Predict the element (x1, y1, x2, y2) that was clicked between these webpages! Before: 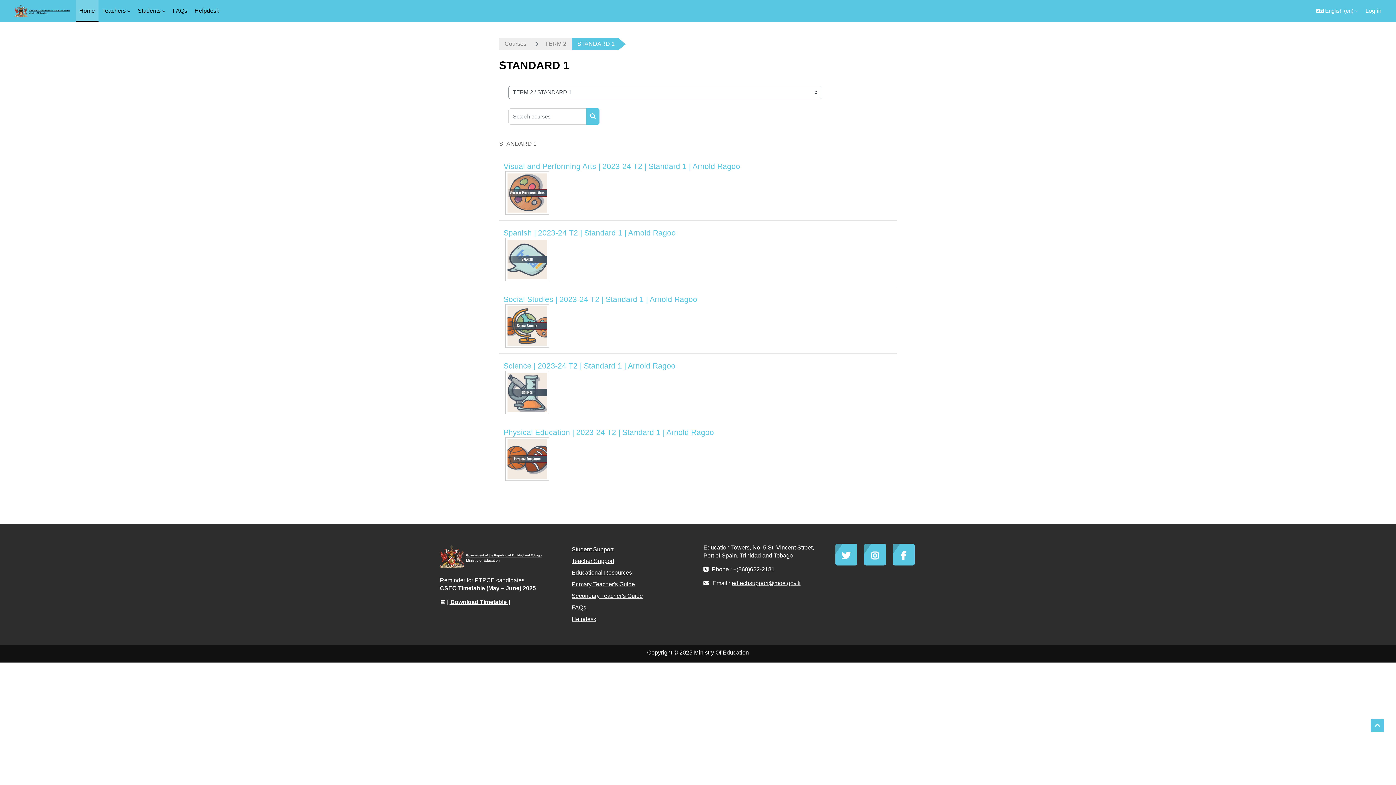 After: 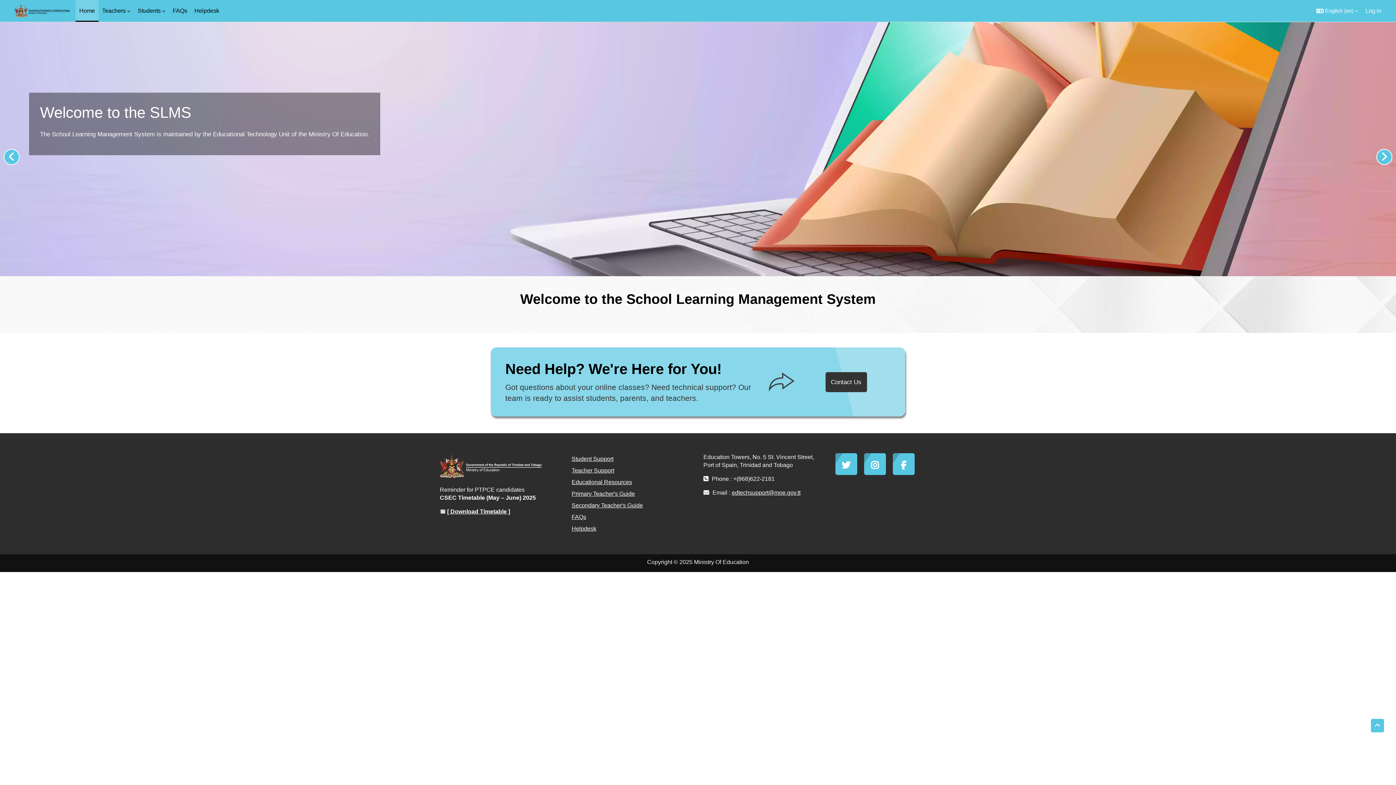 Action: bbox: (75, 0, 98, 21) label: Home